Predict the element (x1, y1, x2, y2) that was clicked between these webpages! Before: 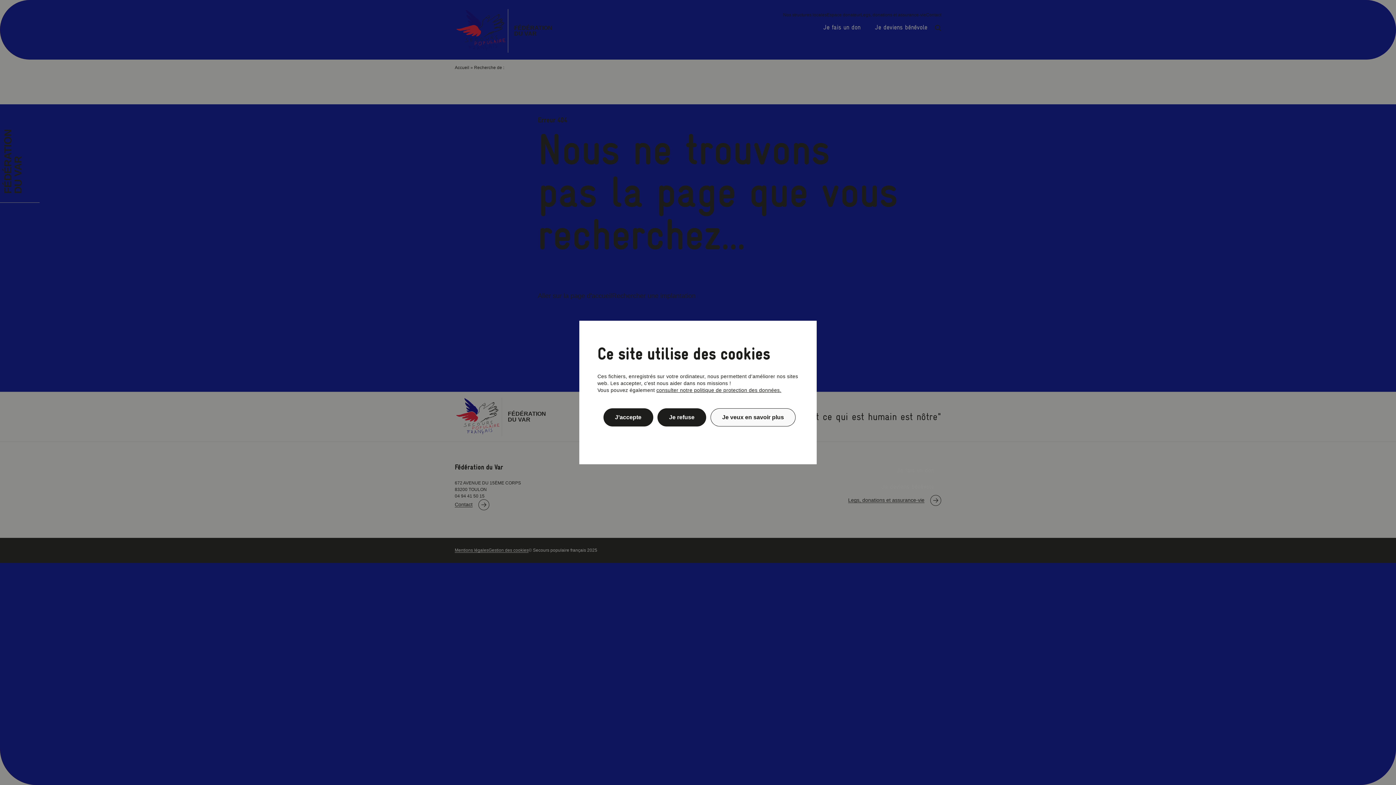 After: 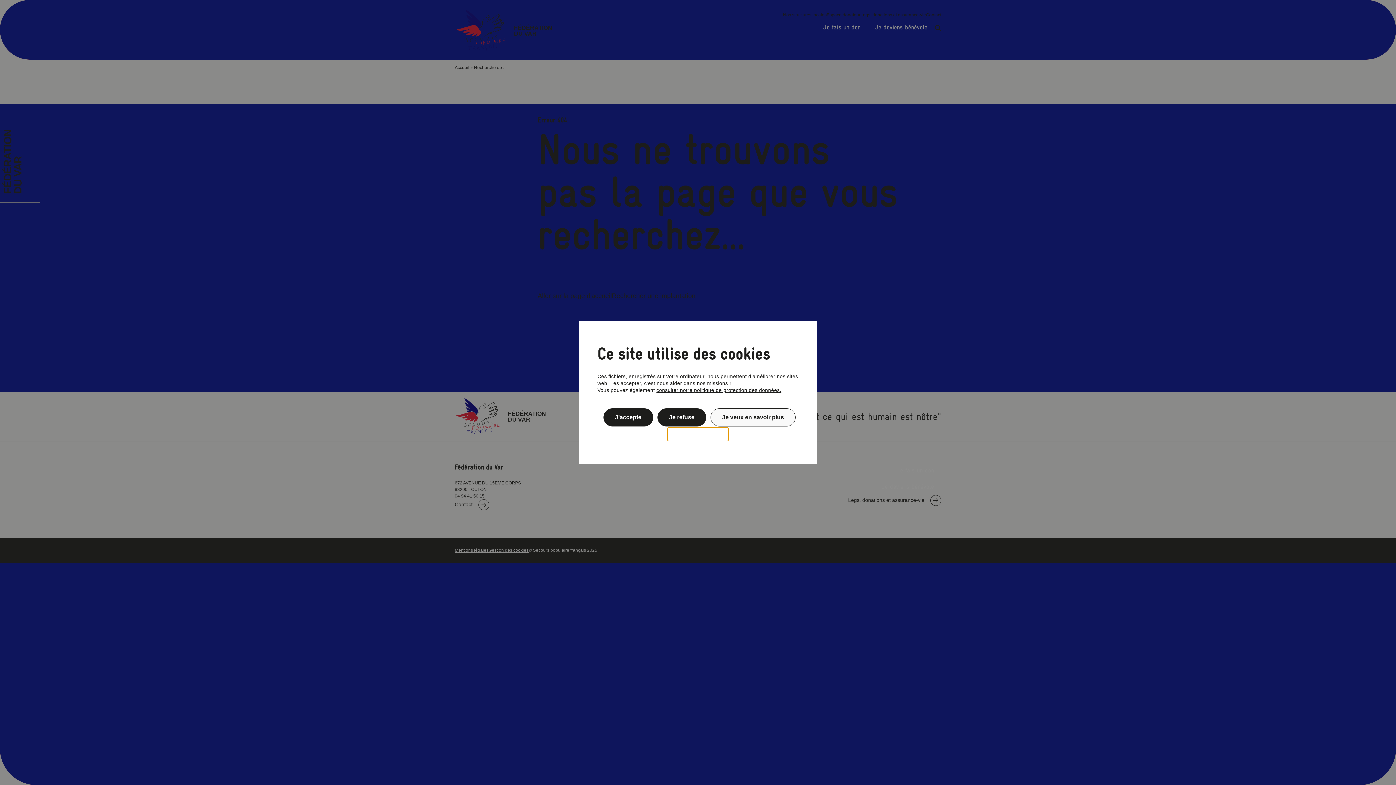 Action: bbox: (667, 427, 728, 441) label: Politique de confidentialité